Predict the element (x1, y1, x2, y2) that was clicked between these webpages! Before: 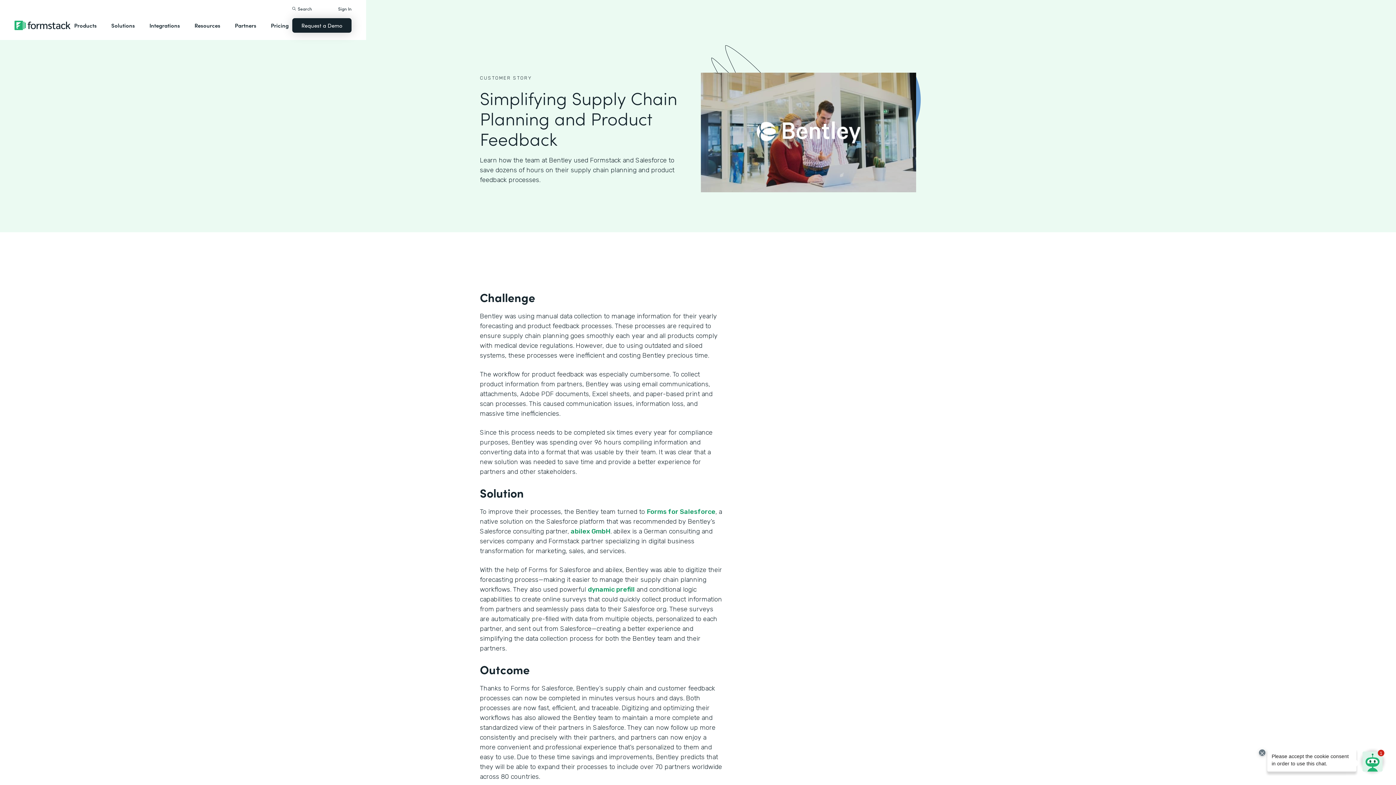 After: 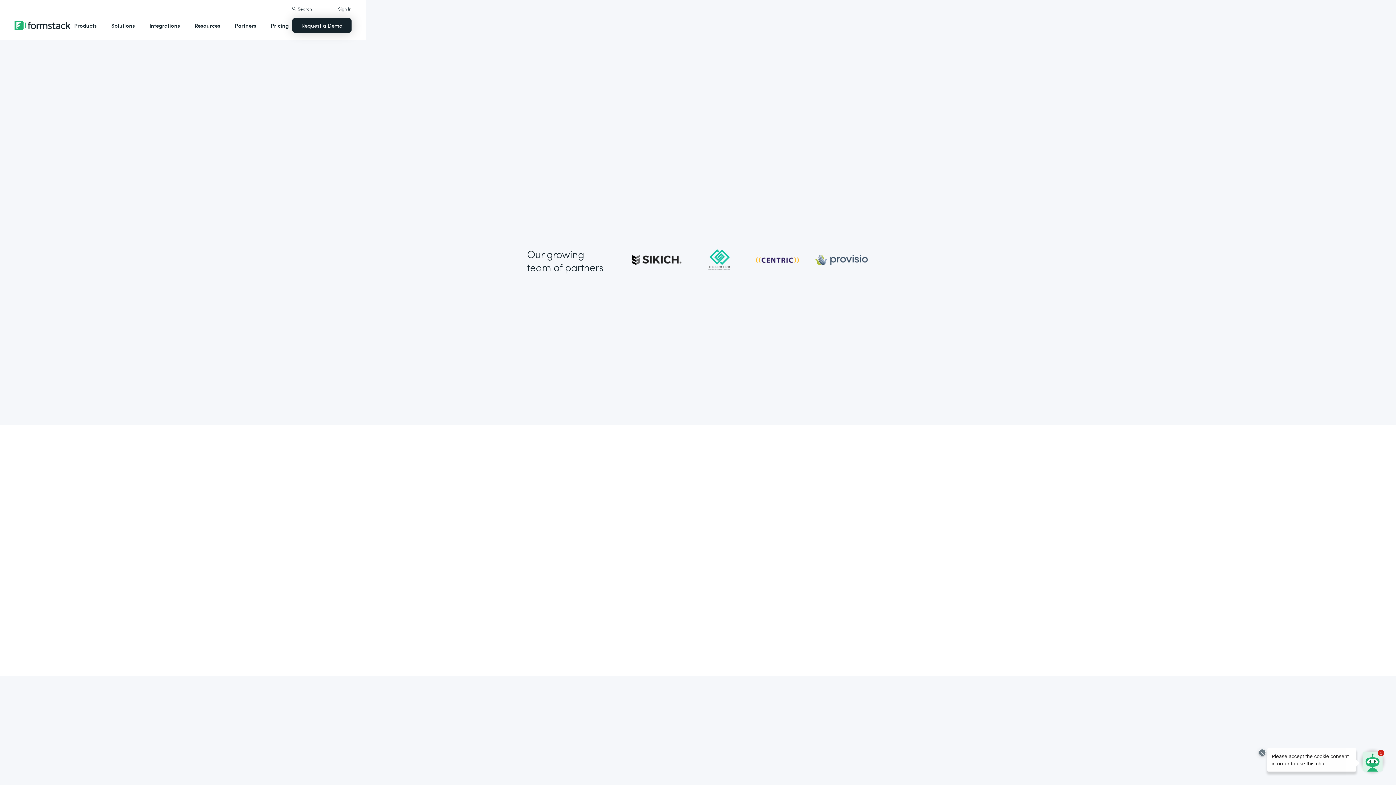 Action: label: Partners bbox: (231, 14, 260, 36)